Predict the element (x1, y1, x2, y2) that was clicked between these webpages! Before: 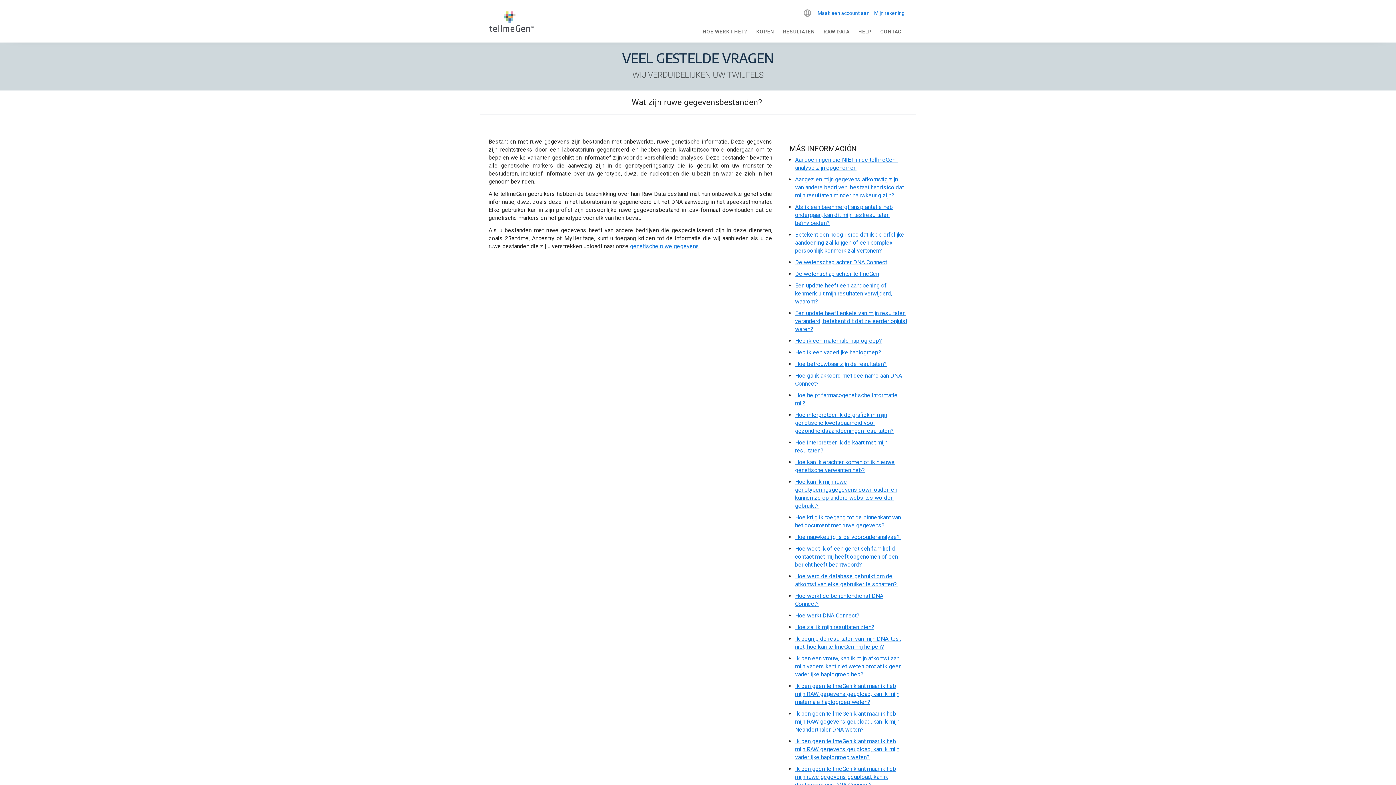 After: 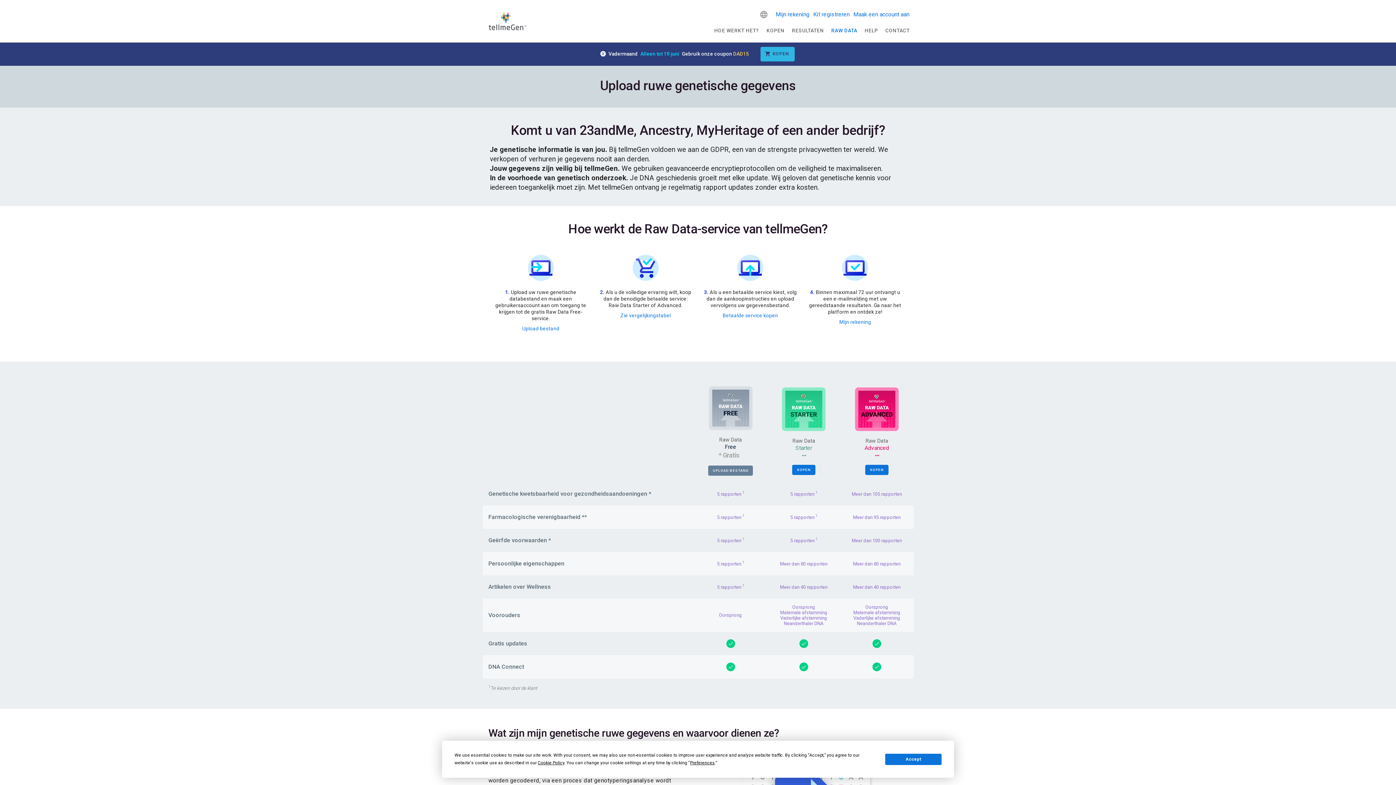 Action: bbox: (630, 243, 699, 249) label: genetische ruwe gegevens